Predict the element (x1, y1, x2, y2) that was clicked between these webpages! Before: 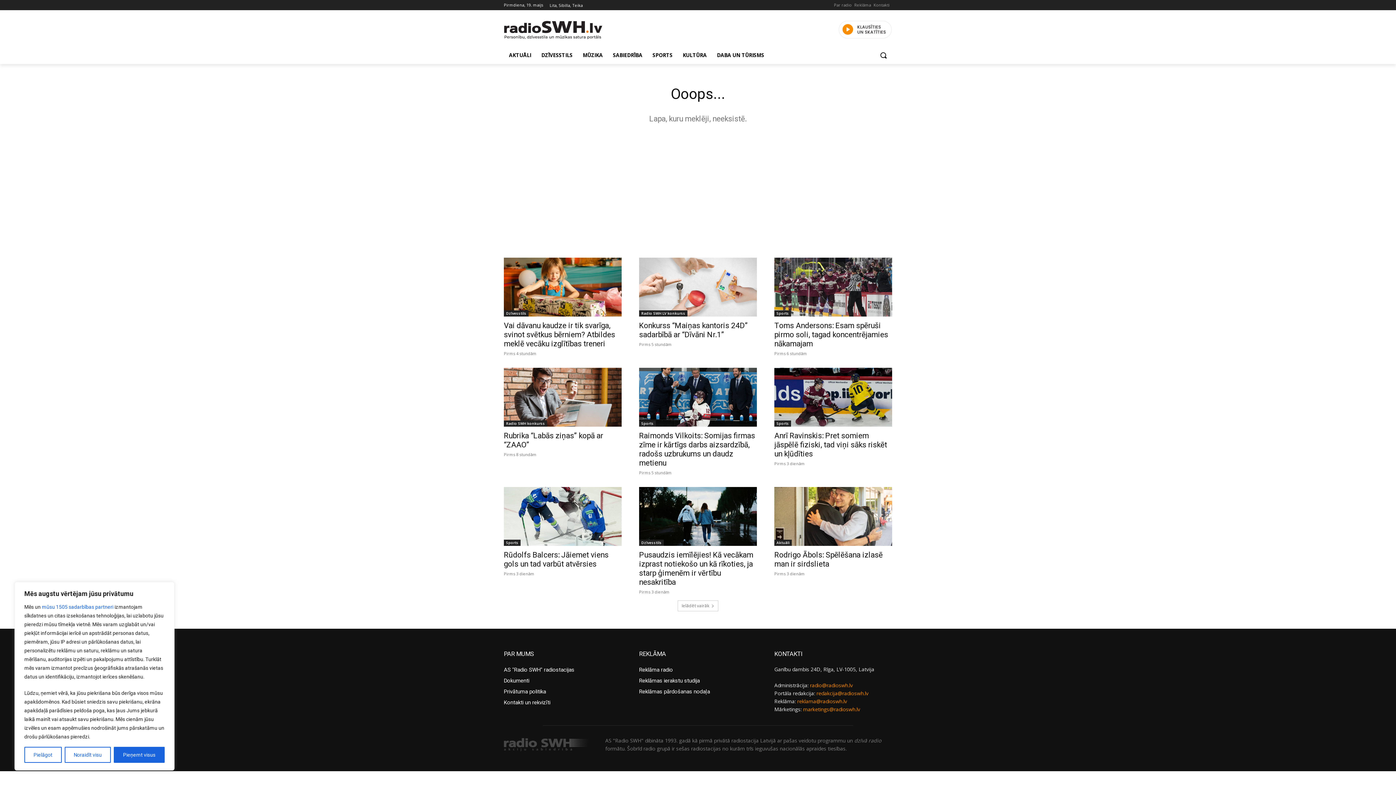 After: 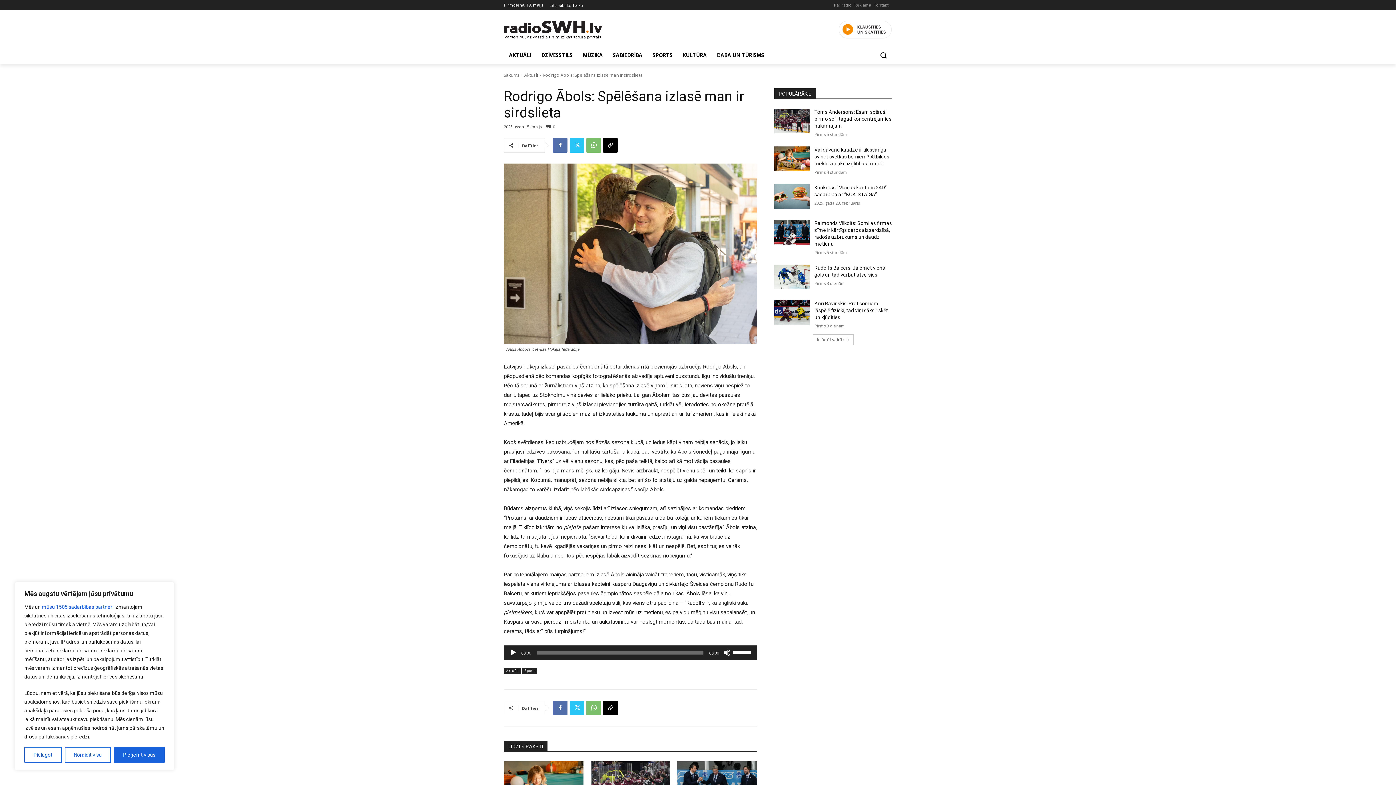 Action: bbox: (774, 487, 892, 546)